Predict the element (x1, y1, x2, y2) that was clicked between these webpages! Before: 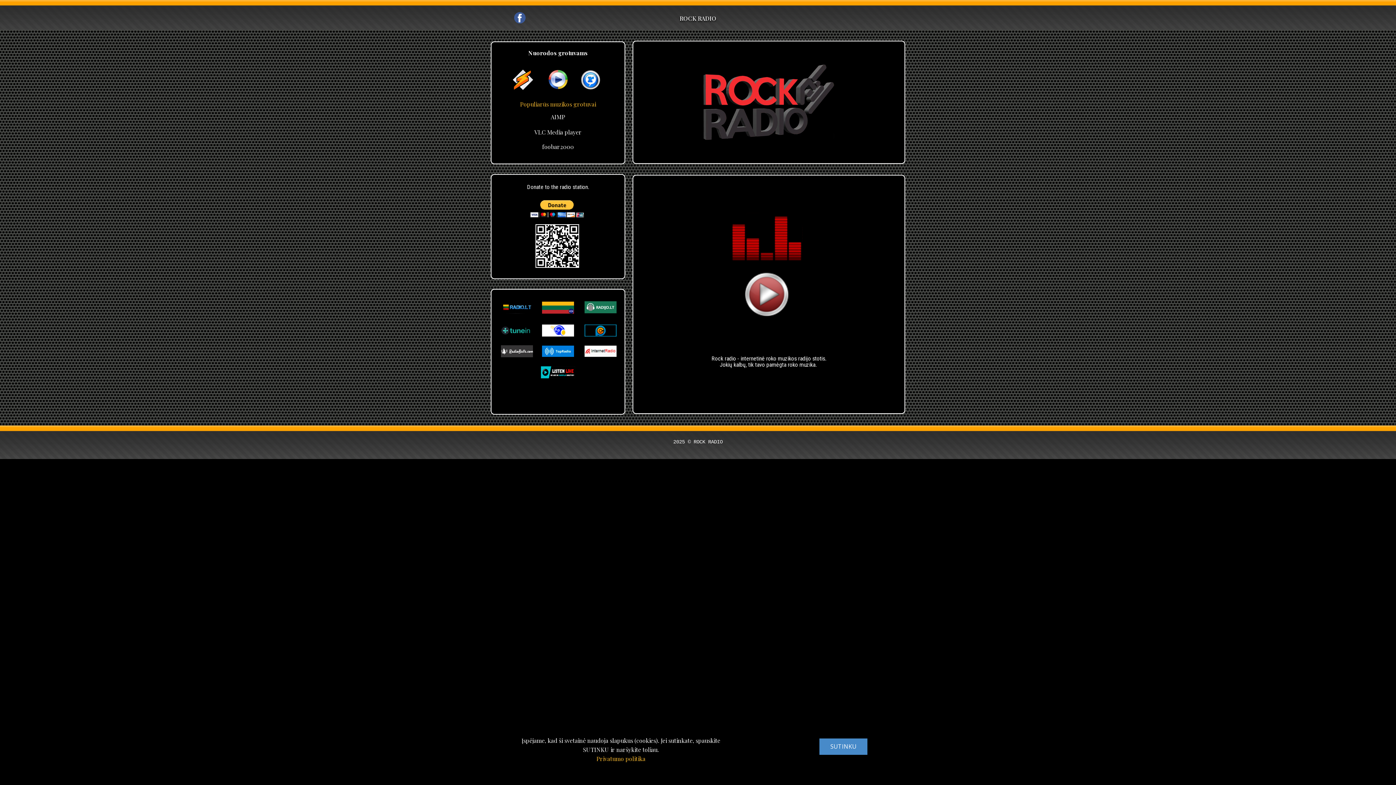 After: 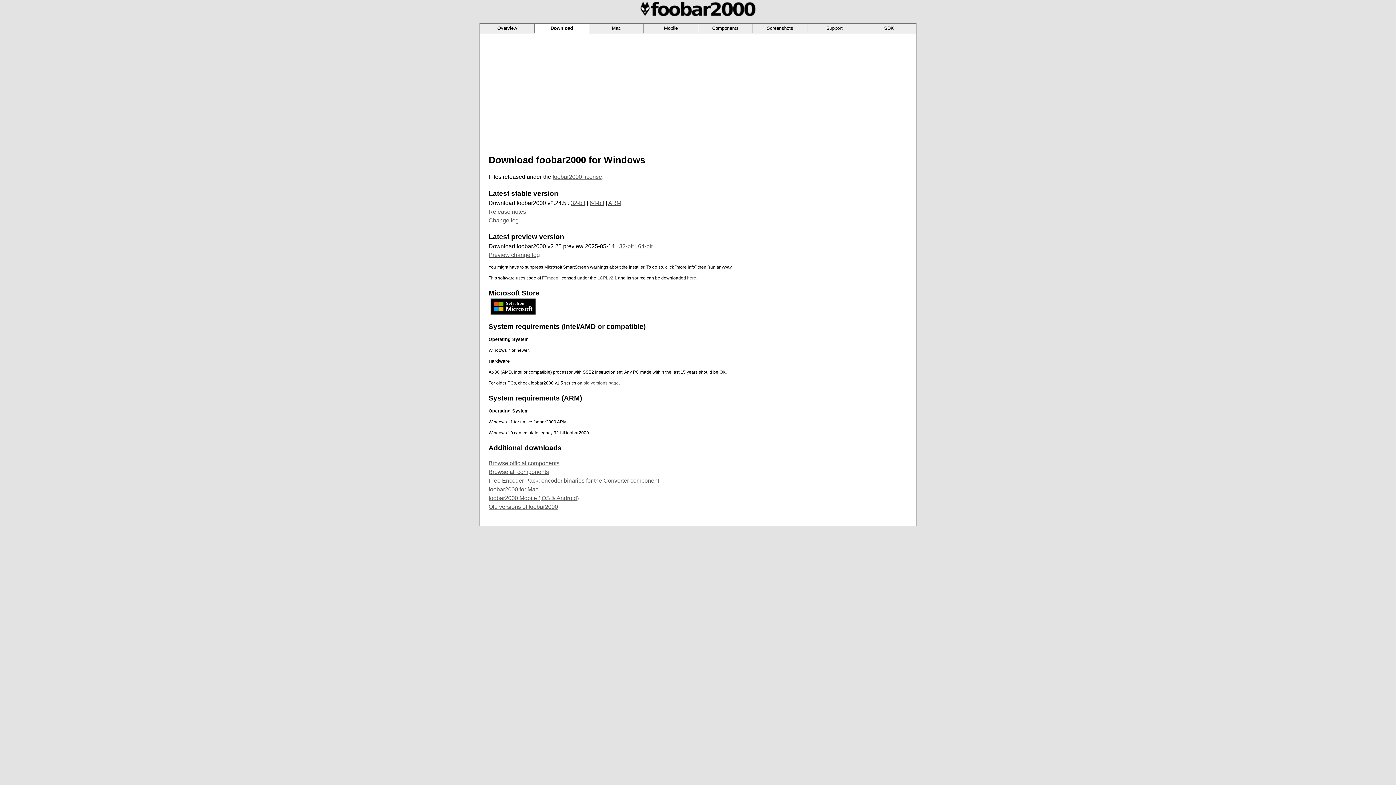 Action: bbox: (542, 142, 574, 150) label: foobar2000